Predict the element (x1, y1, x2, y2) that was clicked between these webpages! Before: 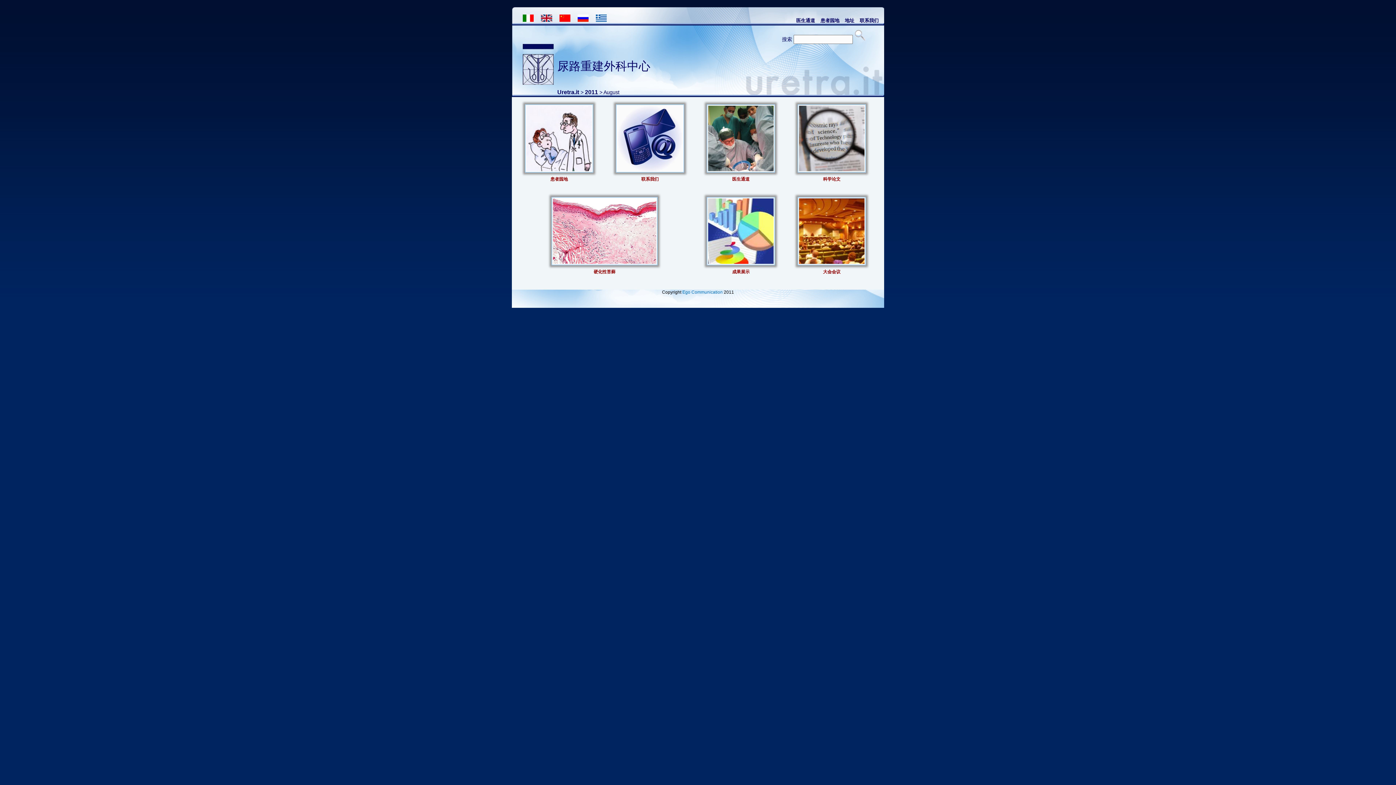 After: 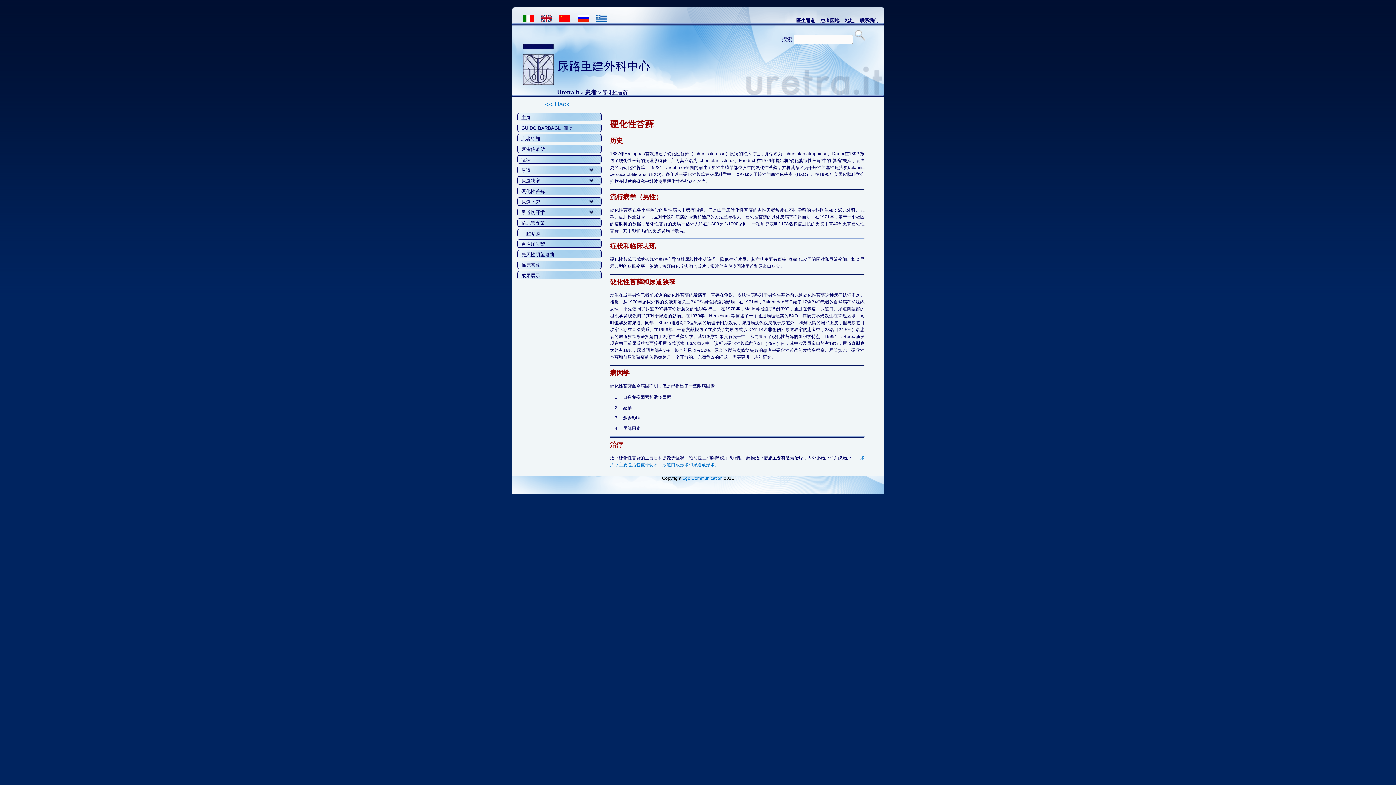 Action: bbox: (551, 261, 657, 266)